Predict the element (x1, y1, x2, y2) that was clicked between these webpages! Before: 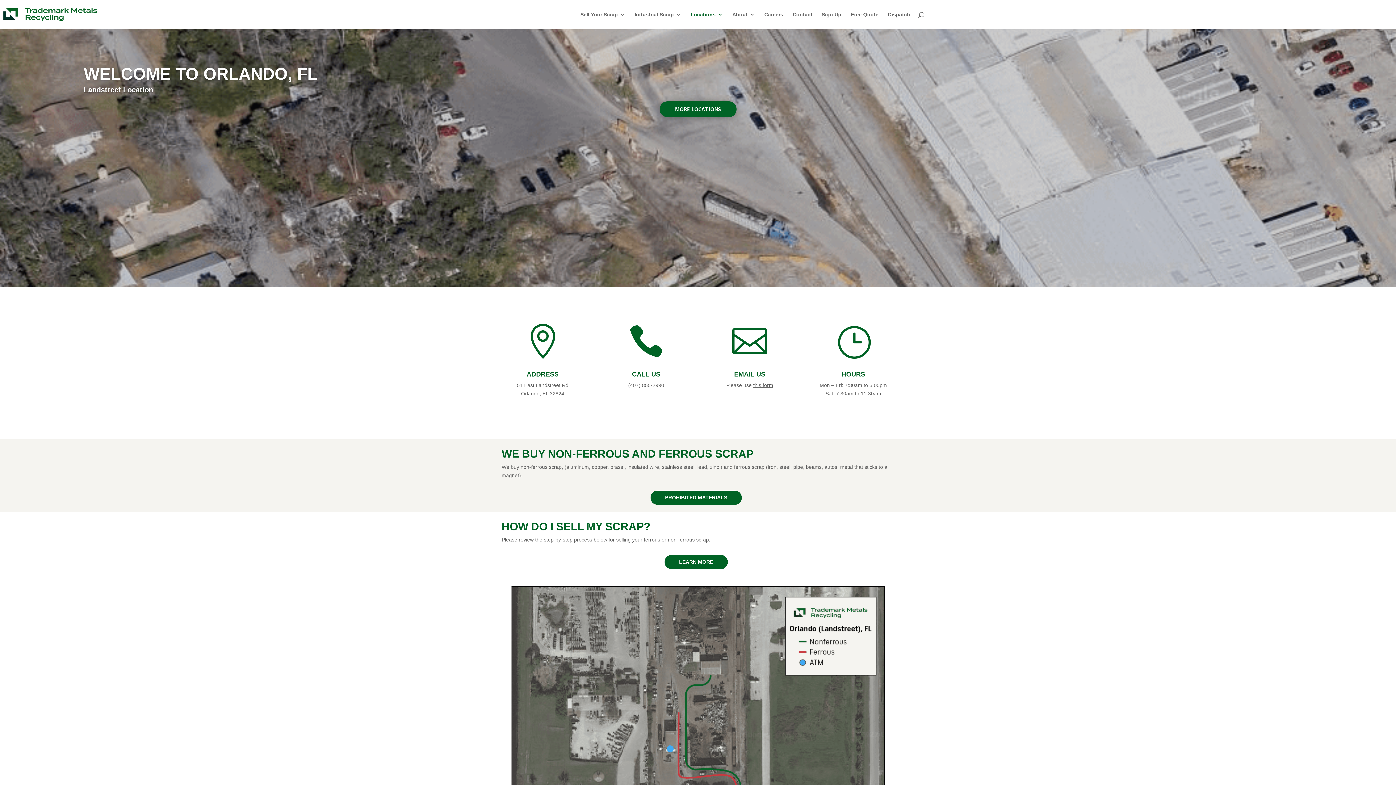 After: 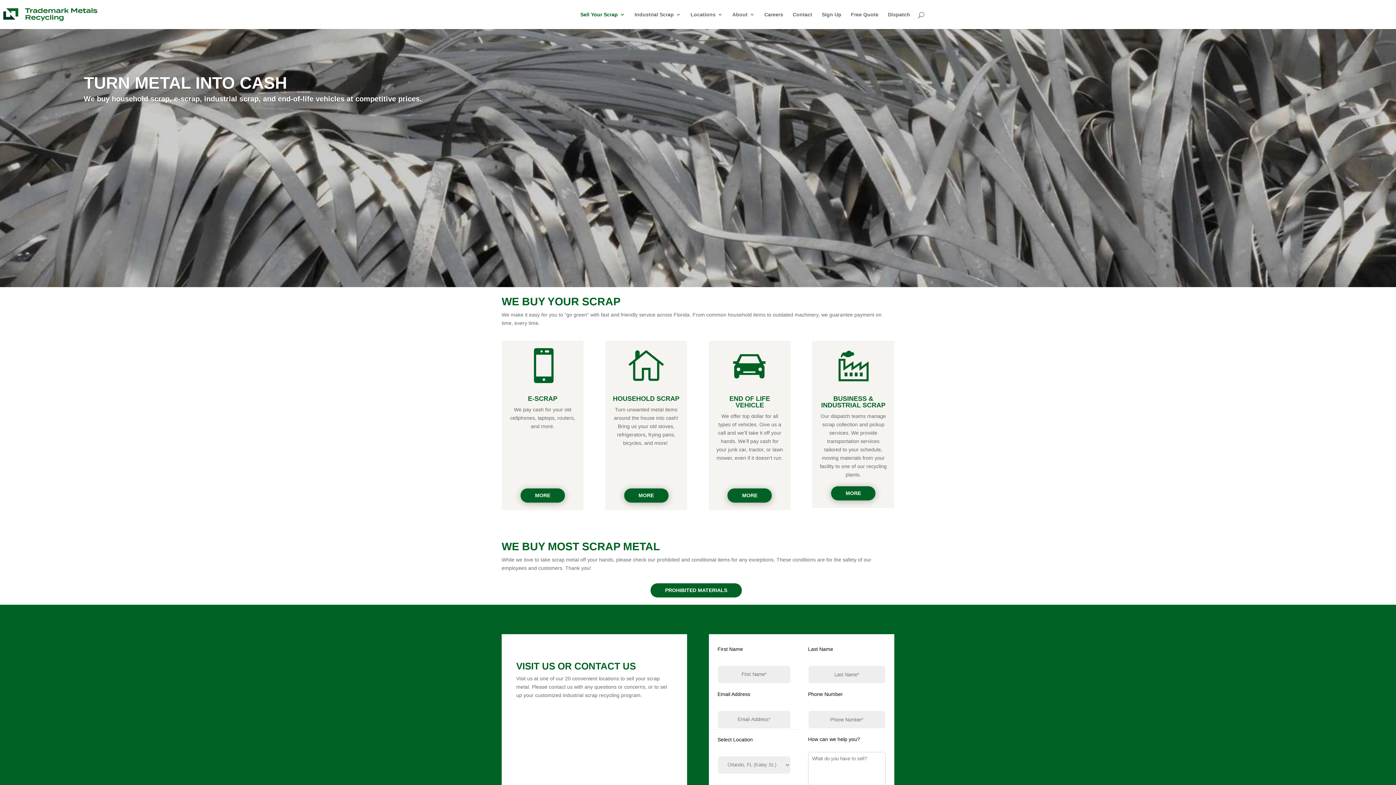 Action: bbox: (664, 555, 728, 569) label: LEARN MORE